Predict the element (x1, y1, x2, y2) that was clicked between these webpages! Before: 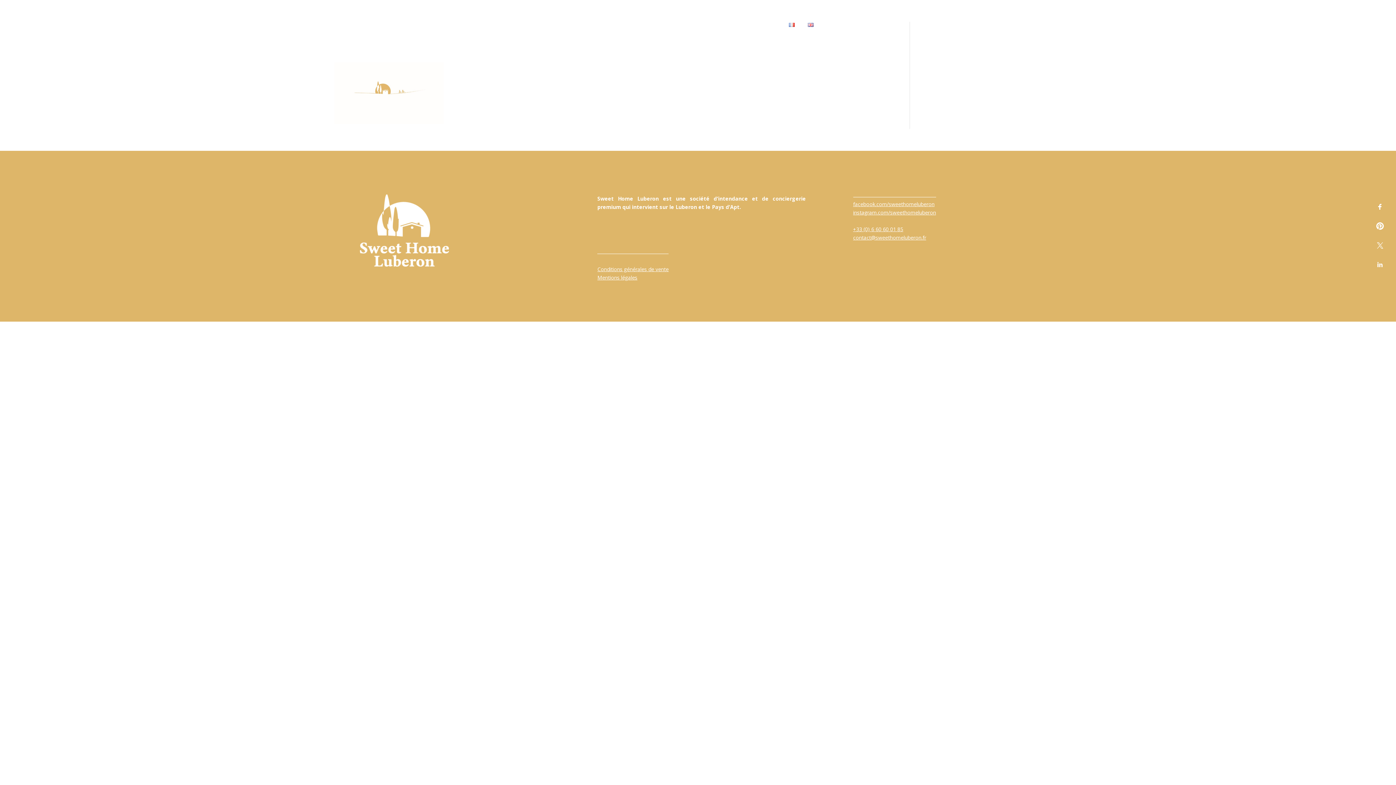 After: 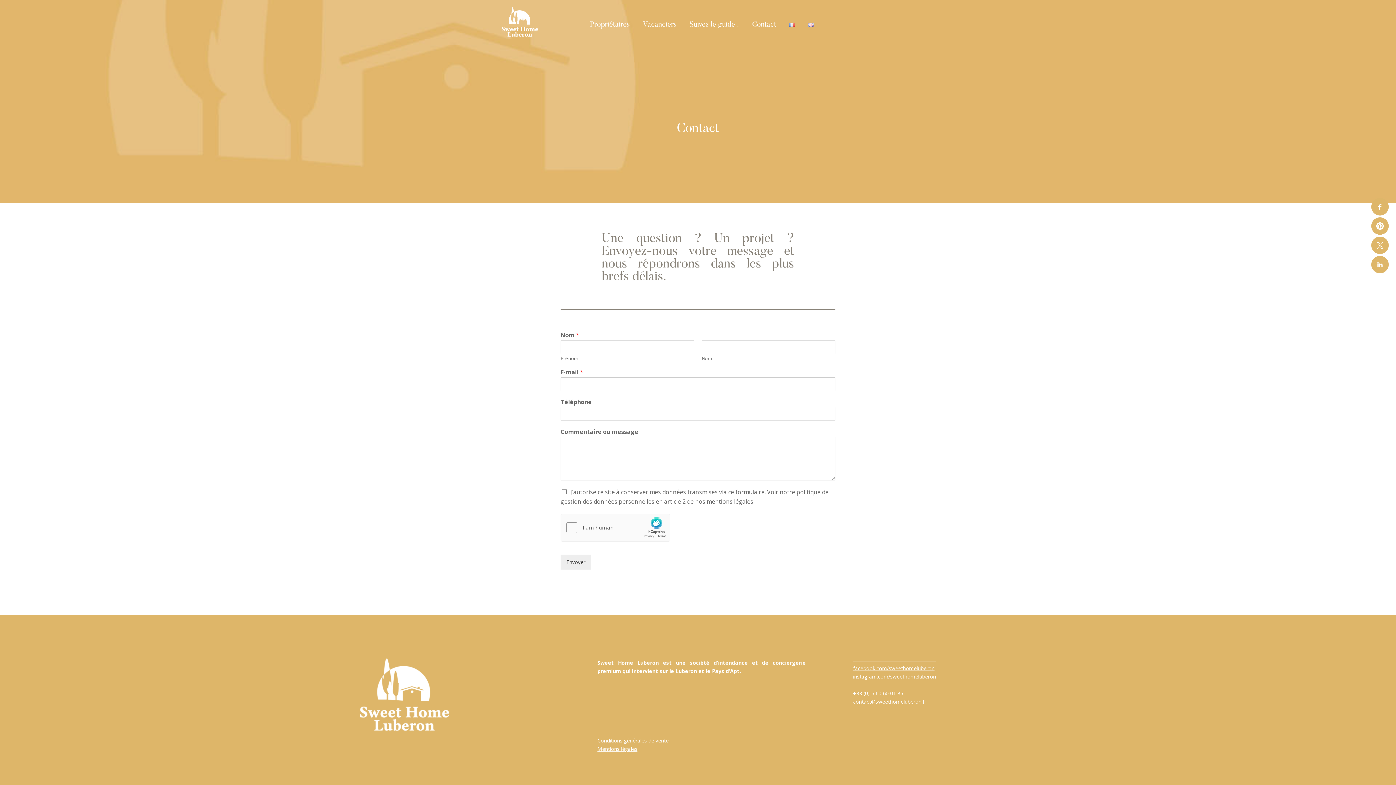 Action: bbox: (749, 7, 778, 38) label: Contact